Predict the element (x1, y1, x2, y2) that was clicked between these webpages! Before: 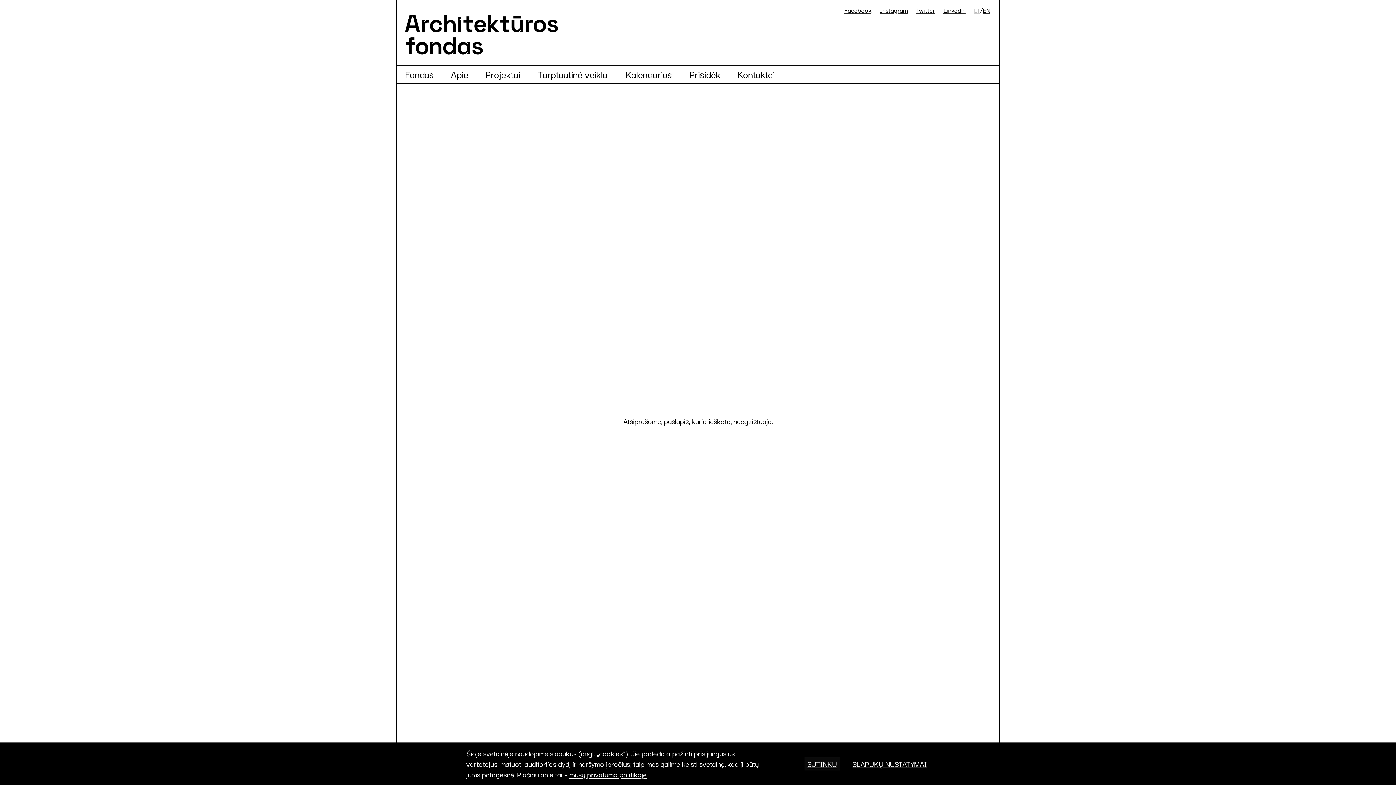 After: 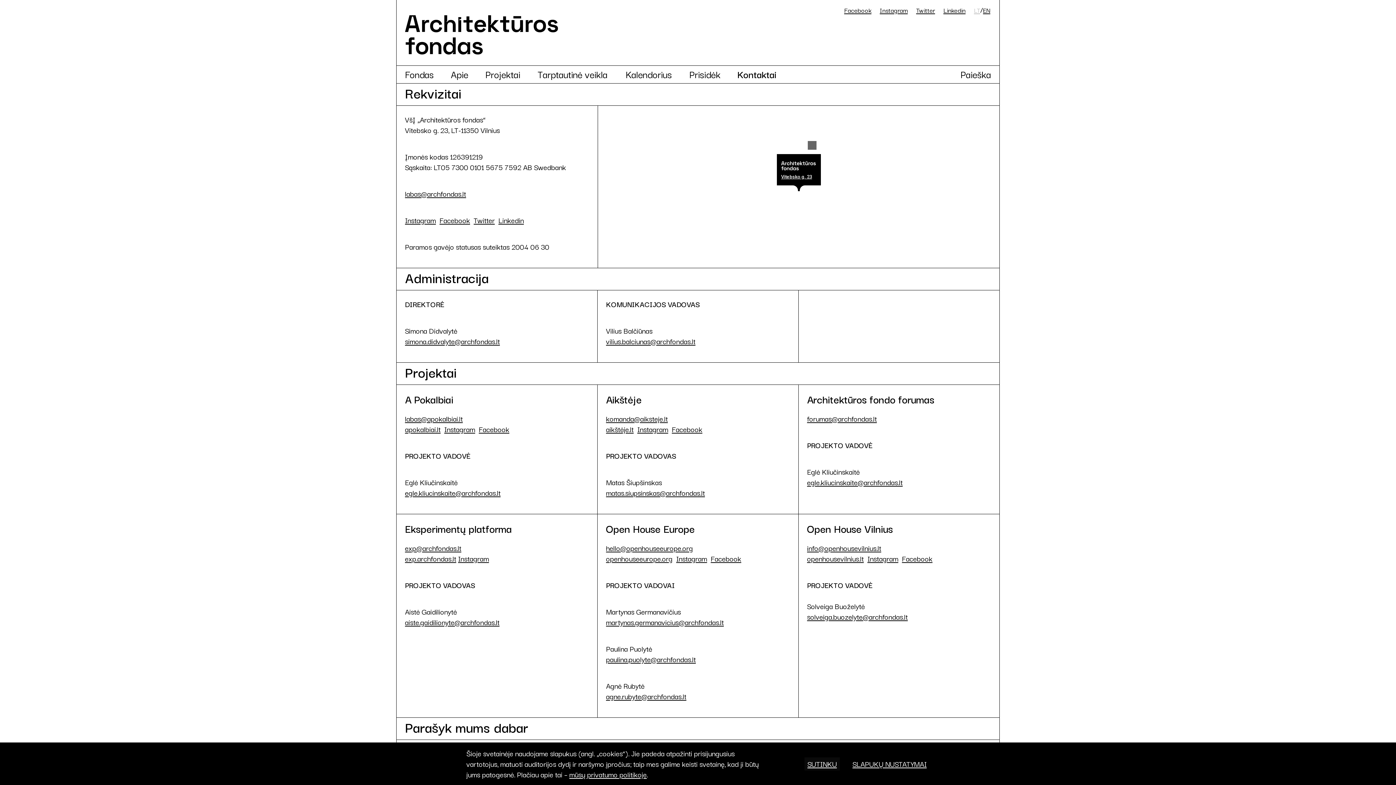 Action: label: Kontaktai bbox: (737, 68, 776, 79)